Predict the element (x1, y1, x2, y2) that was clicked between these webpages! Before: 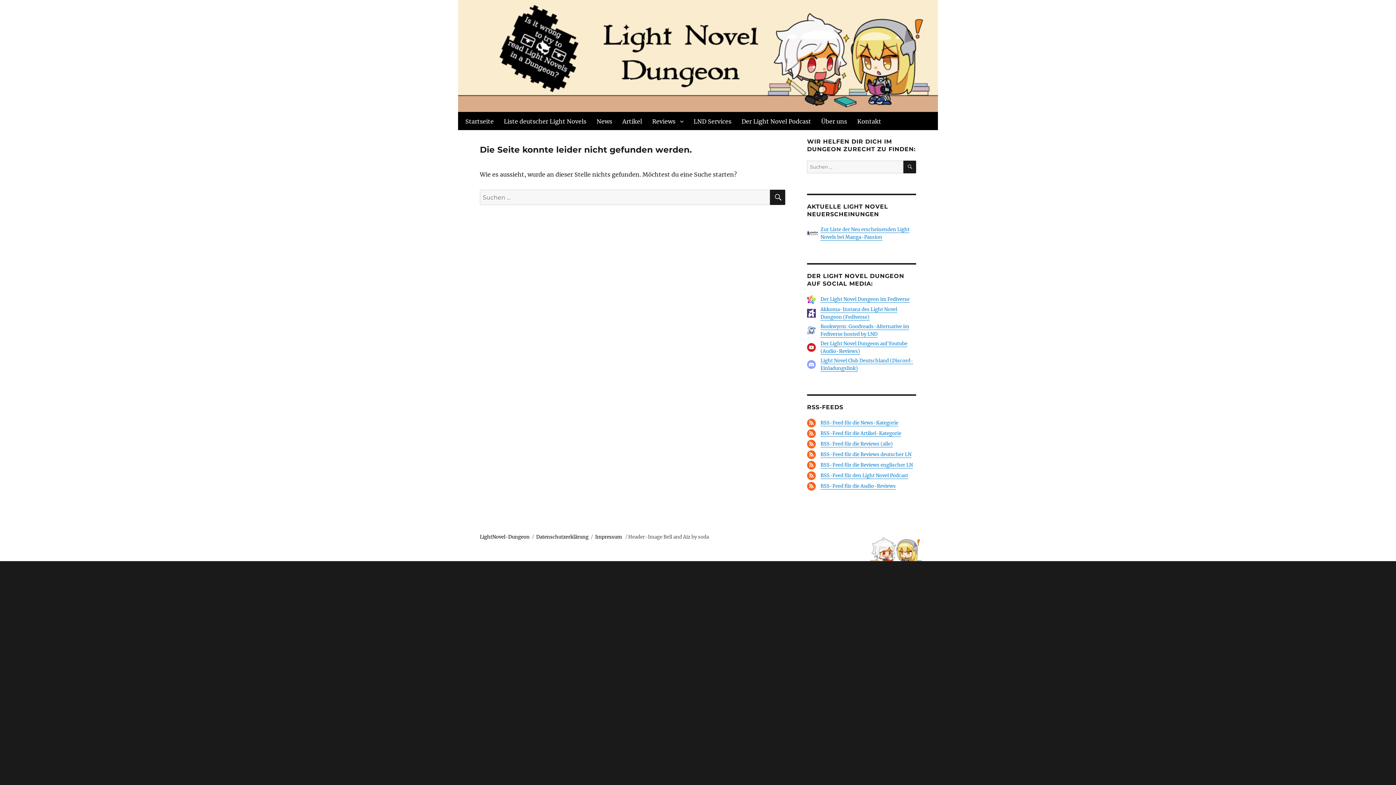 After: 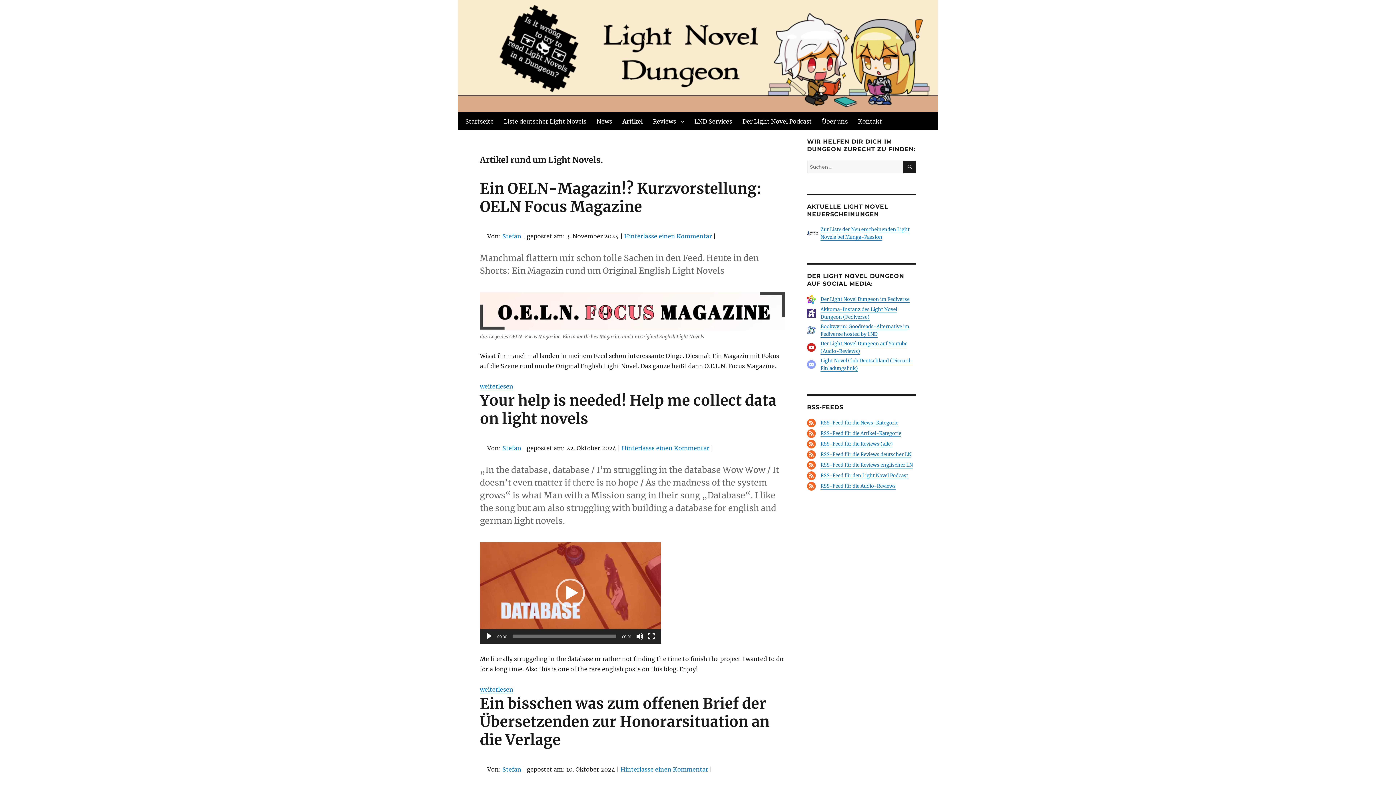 Action: label: Artikel bbox: (617, 113, 647, 129)